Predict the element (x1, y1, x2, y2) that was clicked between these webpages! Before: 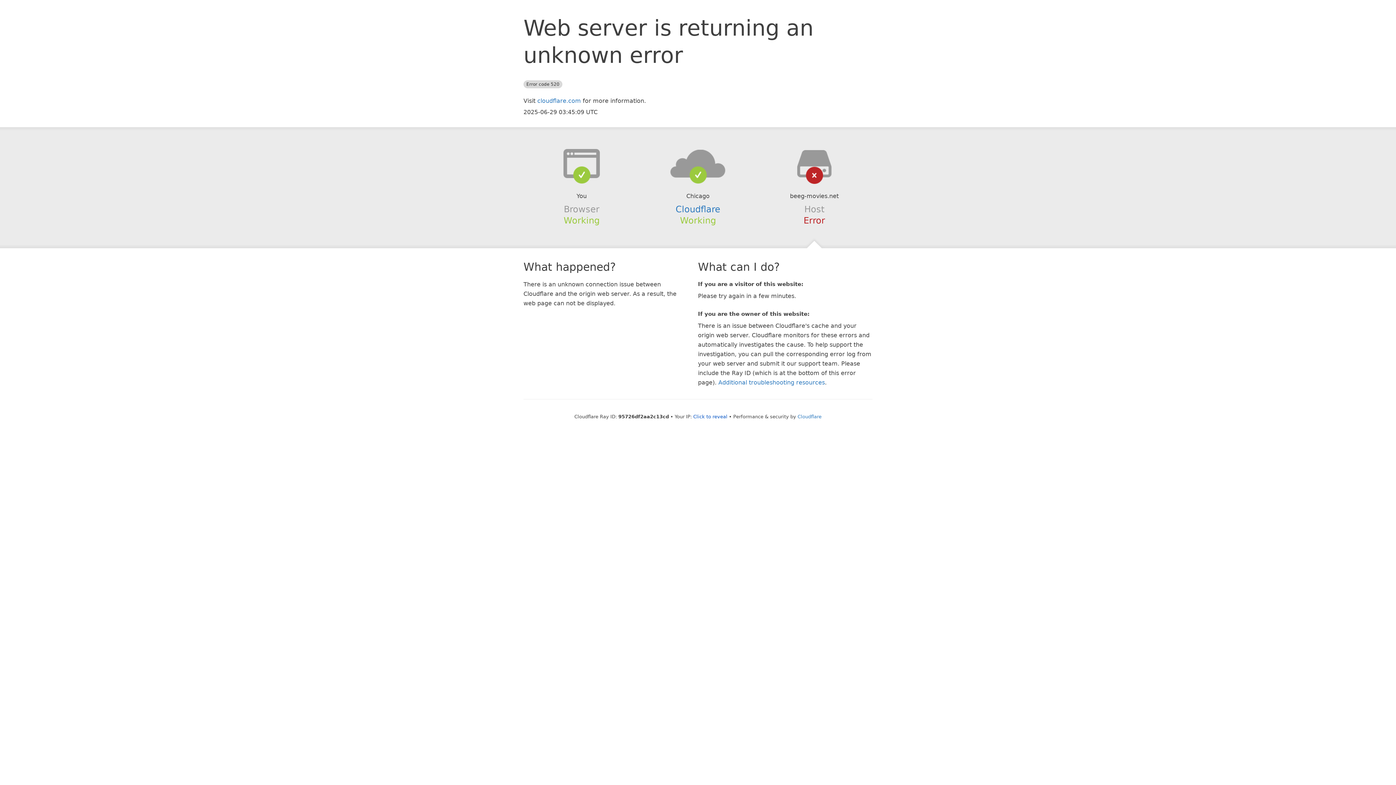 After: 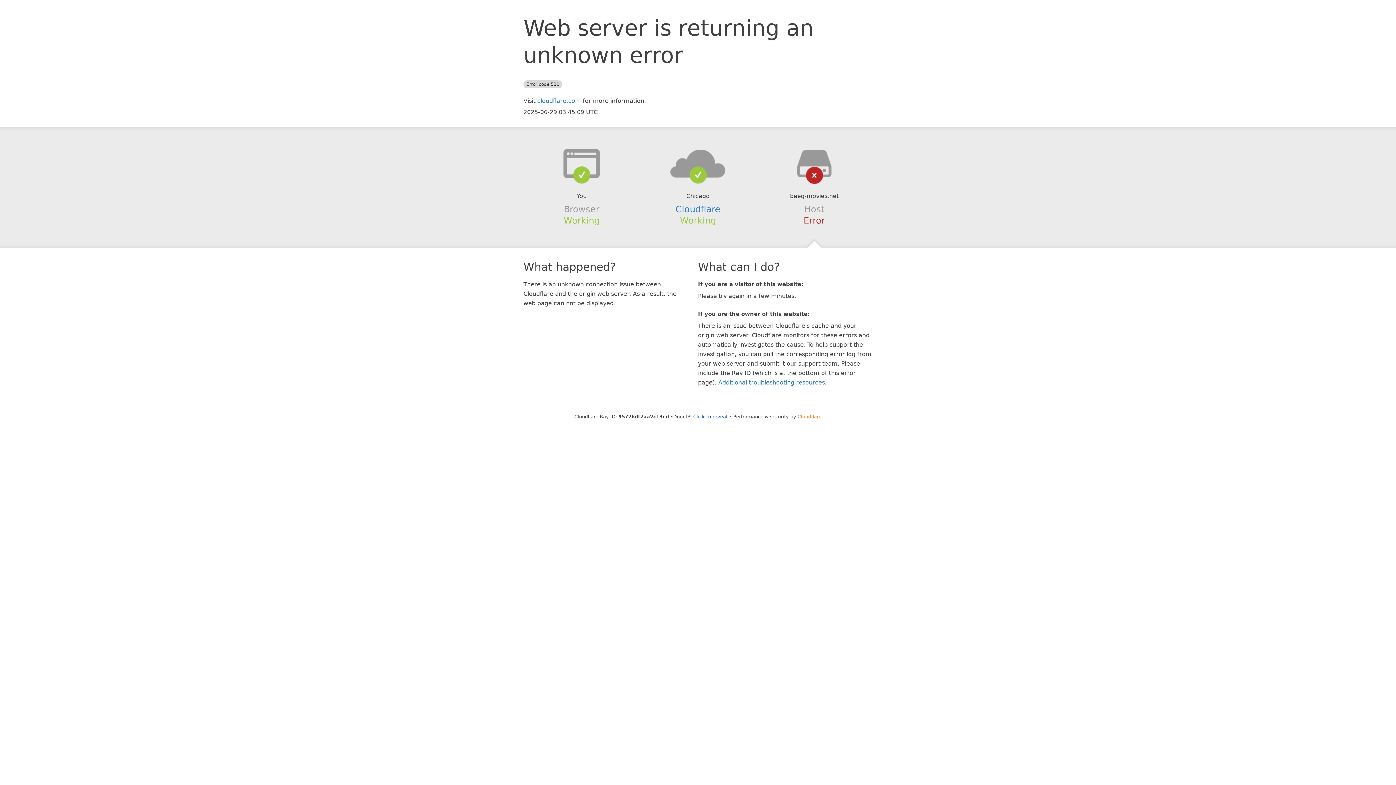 Action: bbox: (797, 414, 821, 419) label: Cloudflare